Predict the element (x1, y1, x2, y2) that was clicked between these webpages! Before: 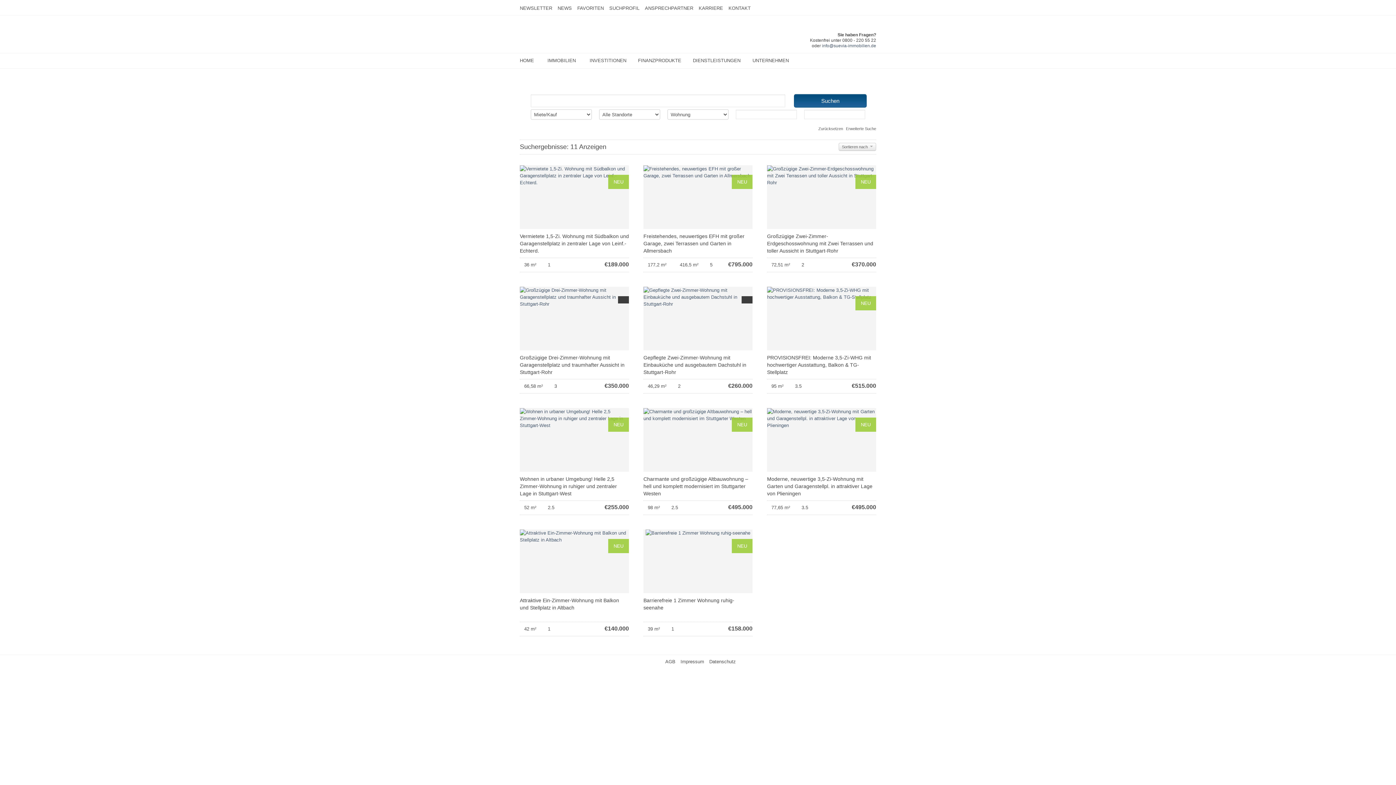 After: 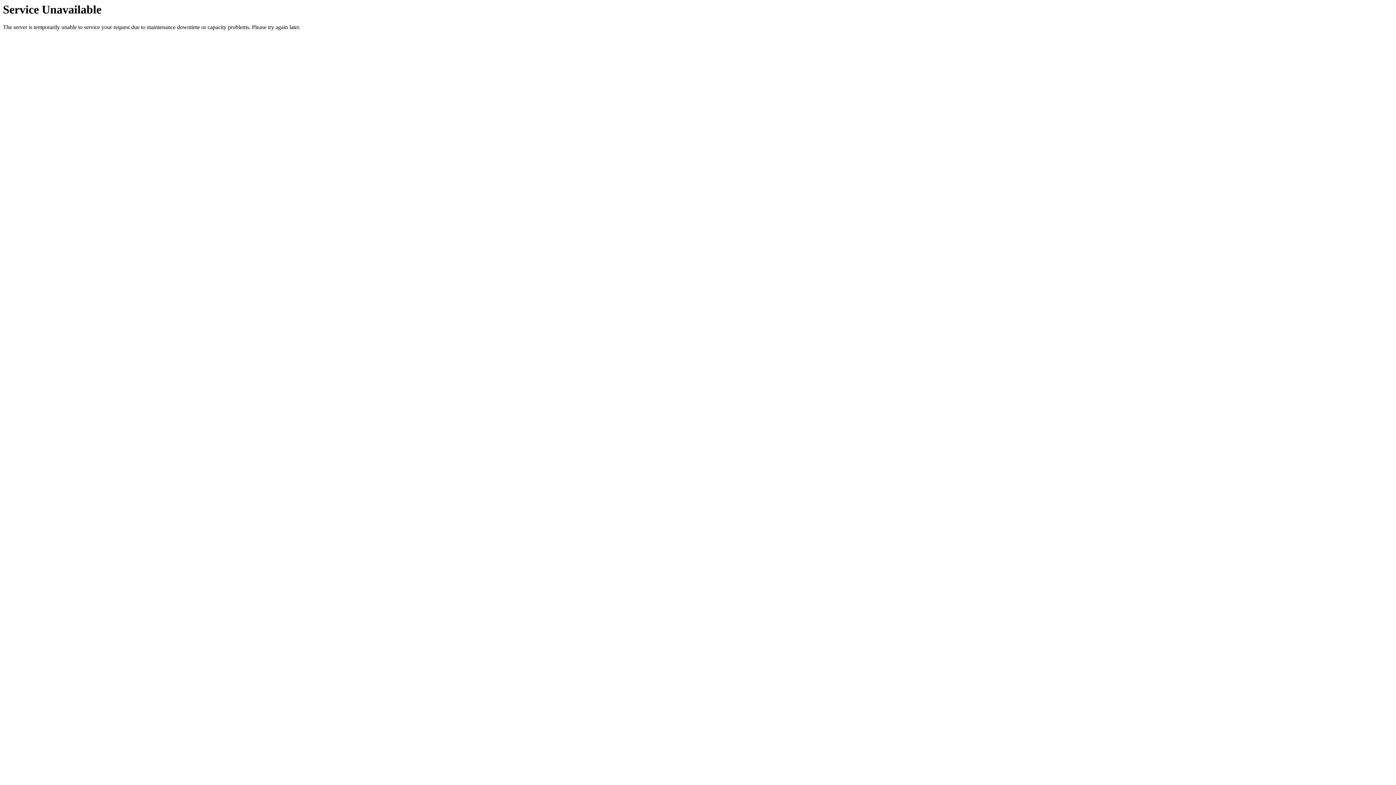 Action: label: KARRIERE bbox: (698, 1, 723, 16)